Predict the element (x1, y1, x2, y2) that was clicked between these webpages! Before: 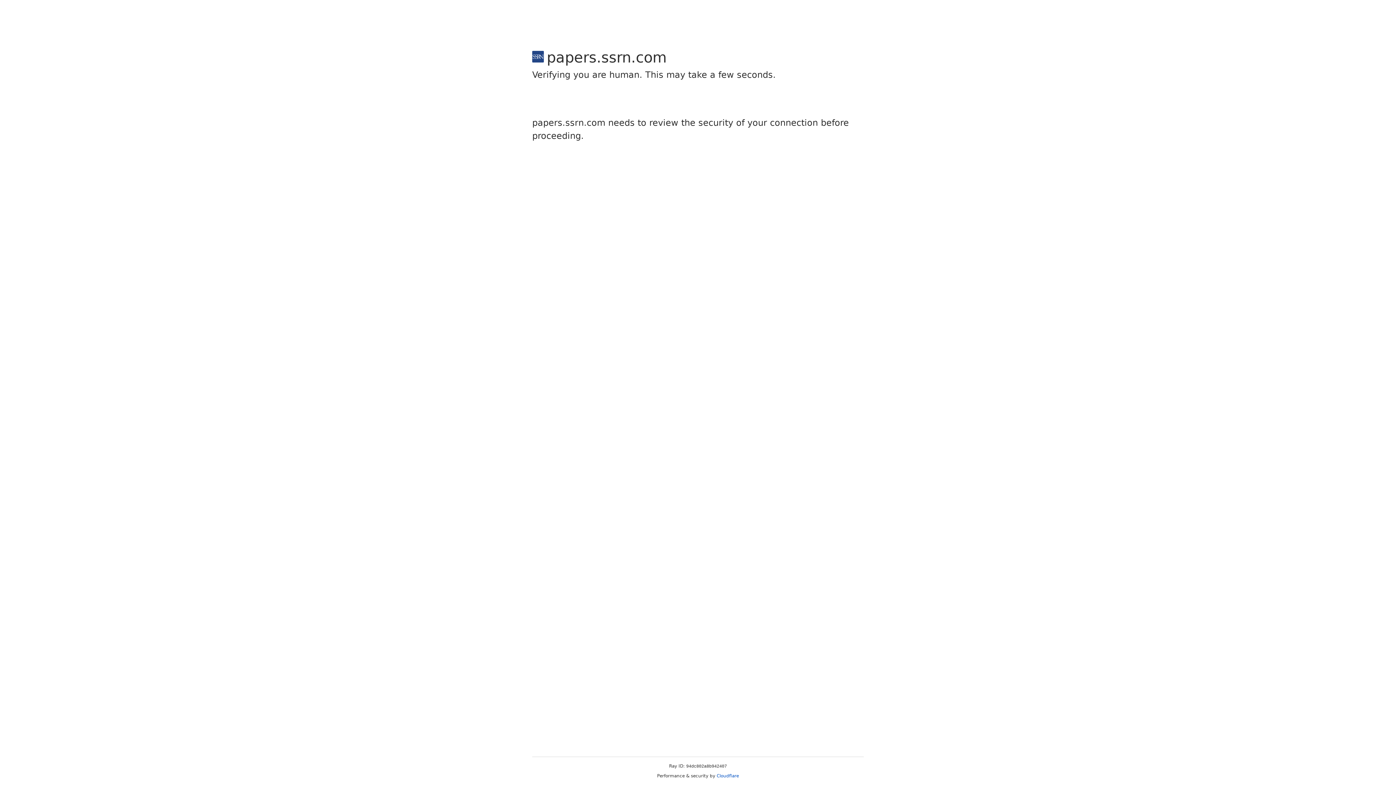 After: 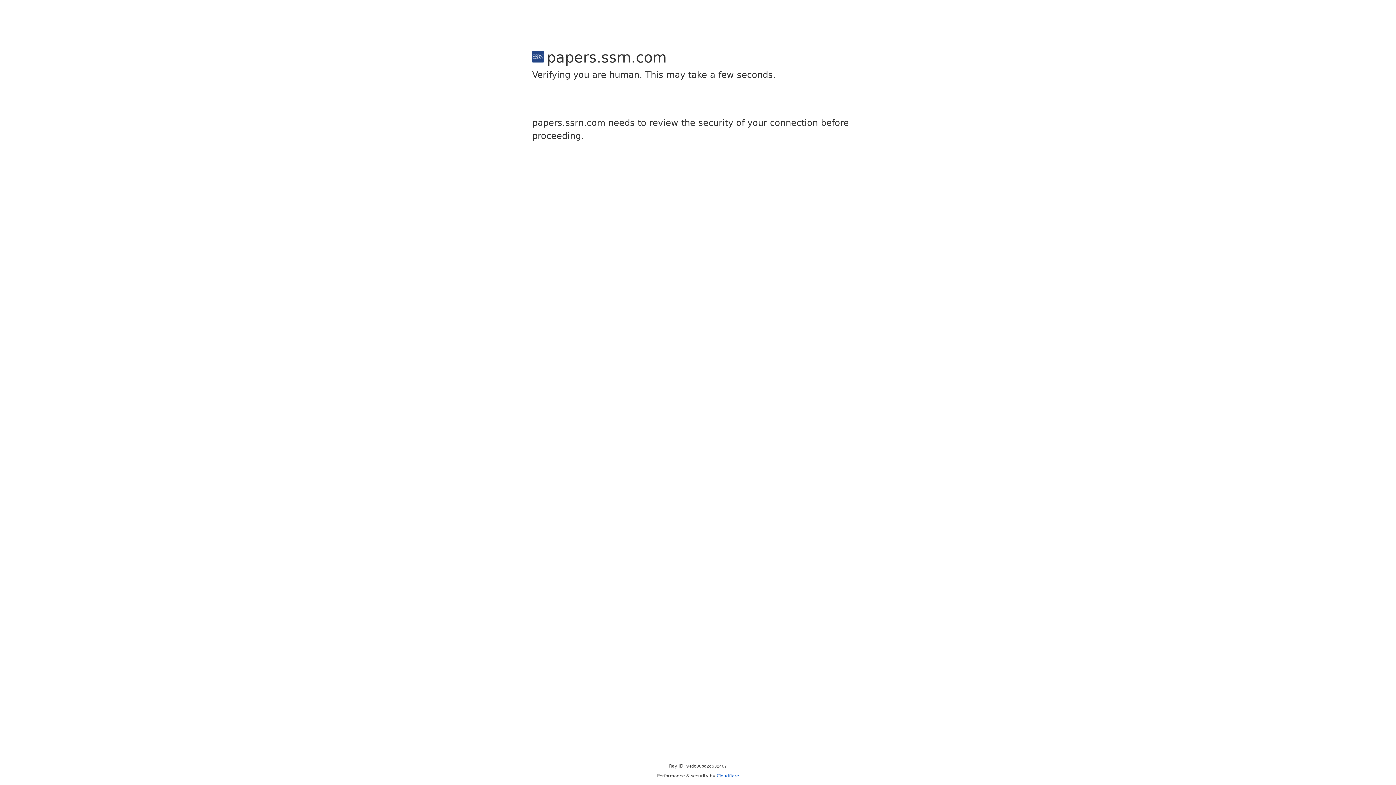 Action: label: Cloudflare bbox: (716, 773, 739, 778)